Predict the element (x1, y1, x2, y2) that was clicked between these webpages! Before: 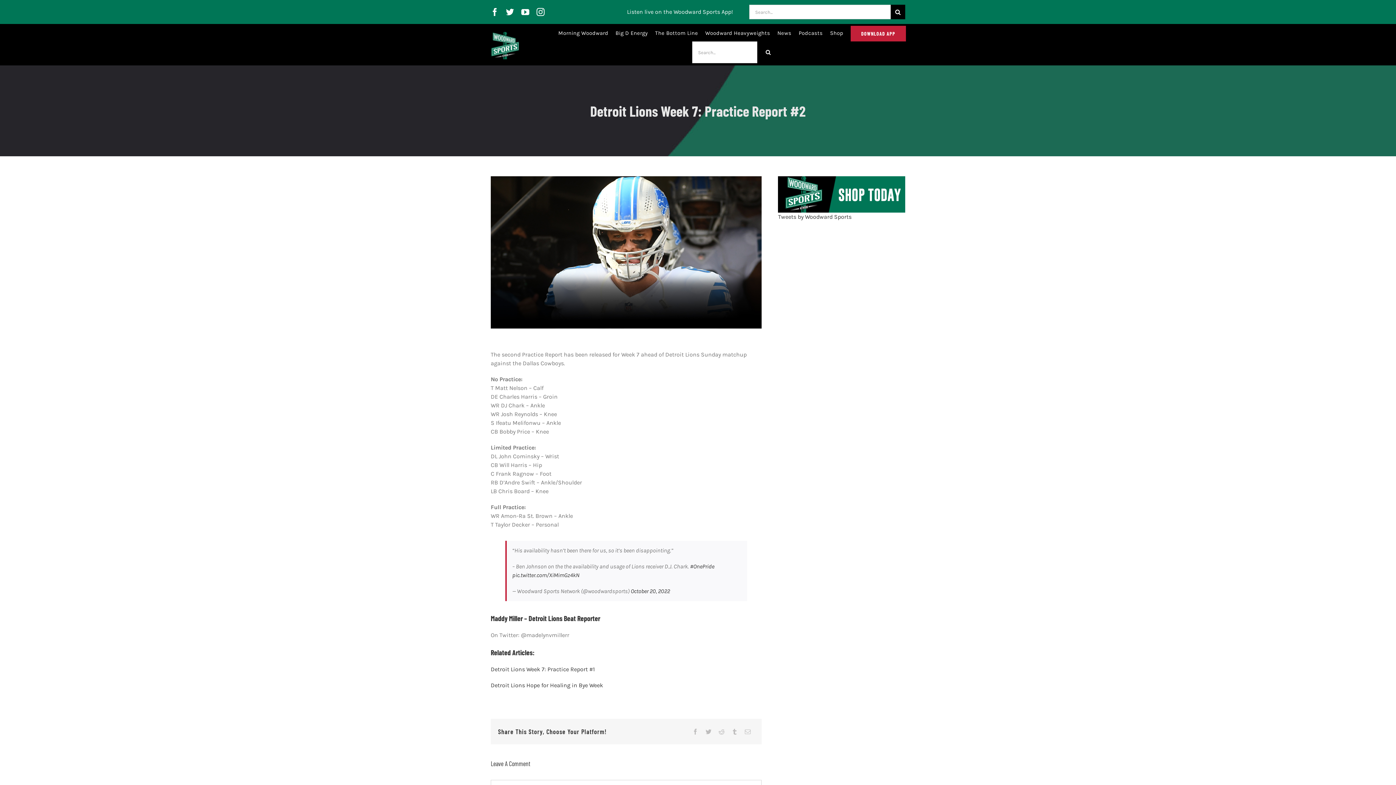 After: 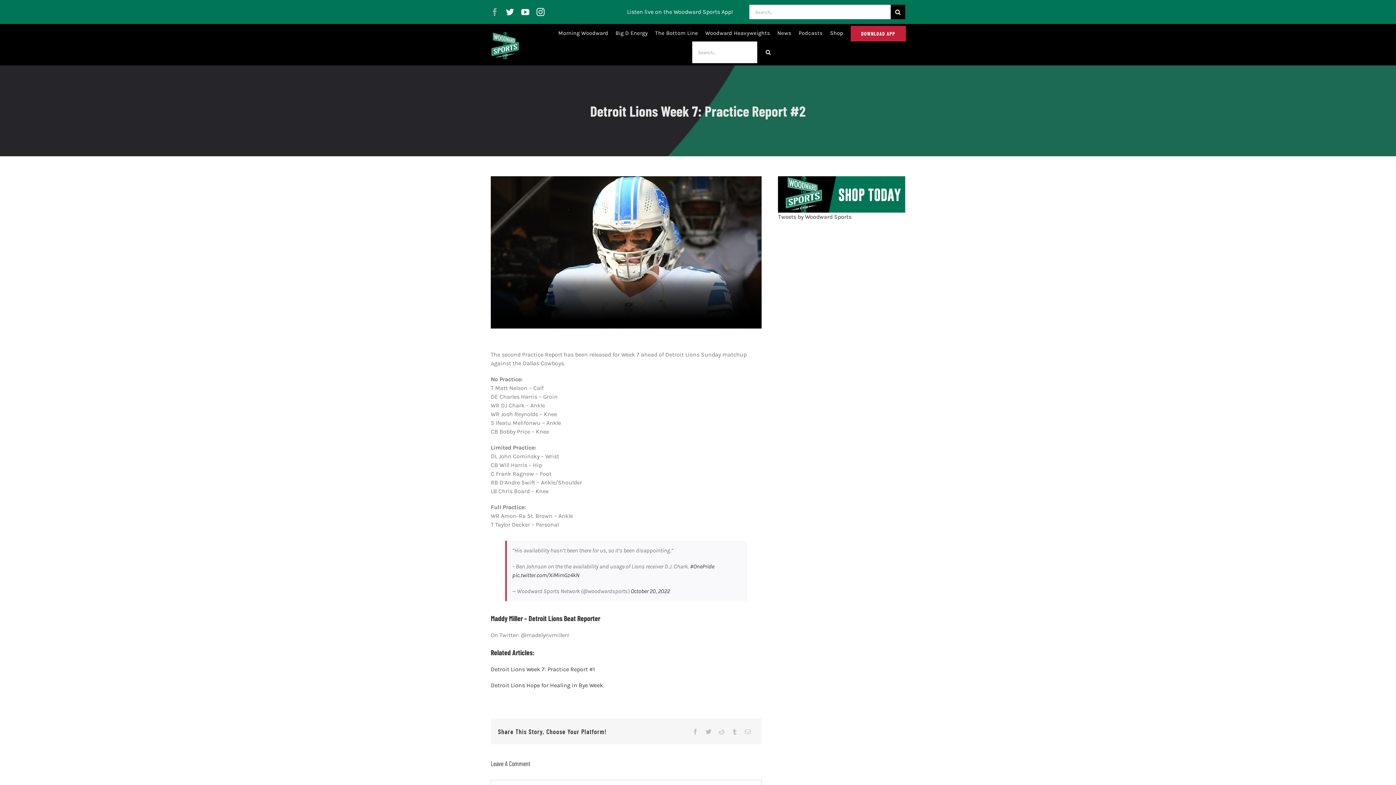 Action: label: facebook bbox: (490, 8, 498, 16)